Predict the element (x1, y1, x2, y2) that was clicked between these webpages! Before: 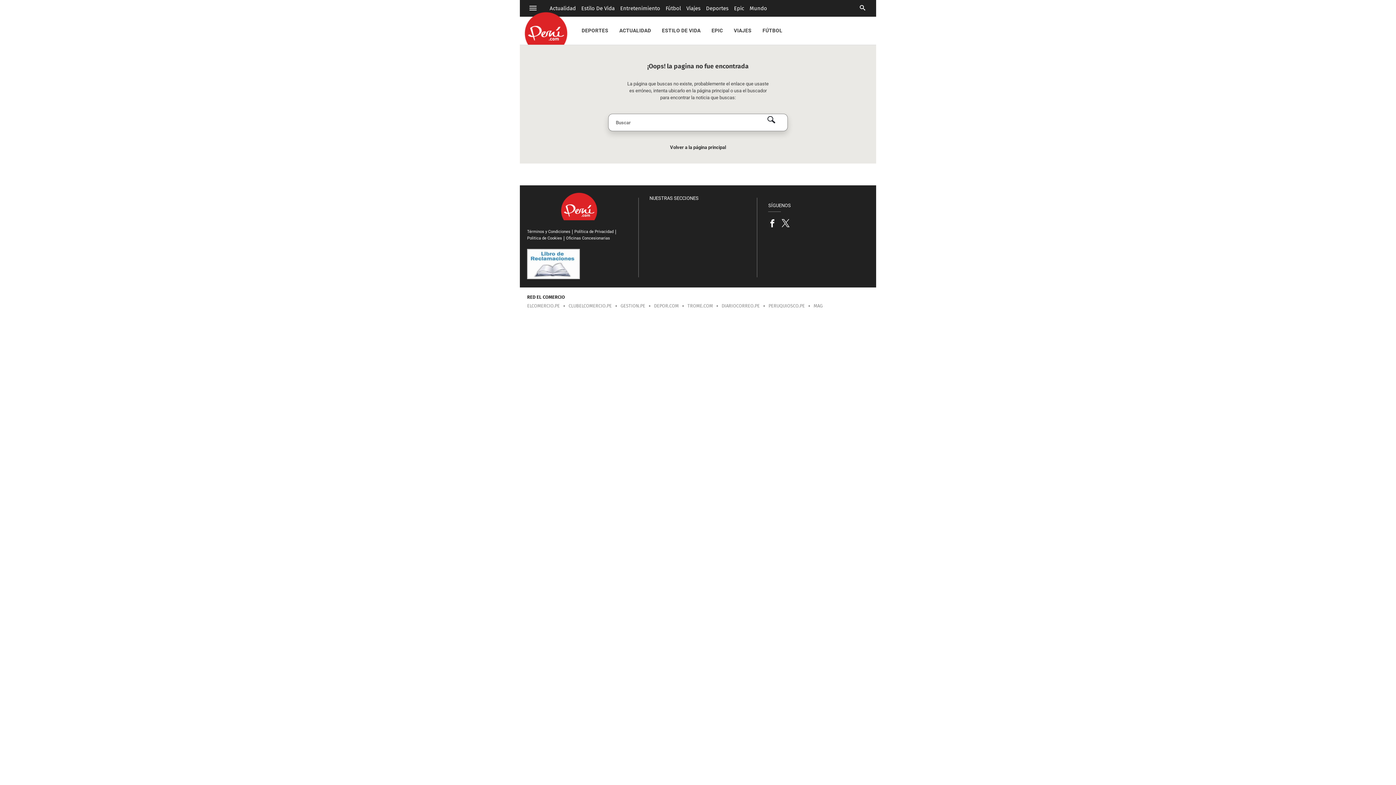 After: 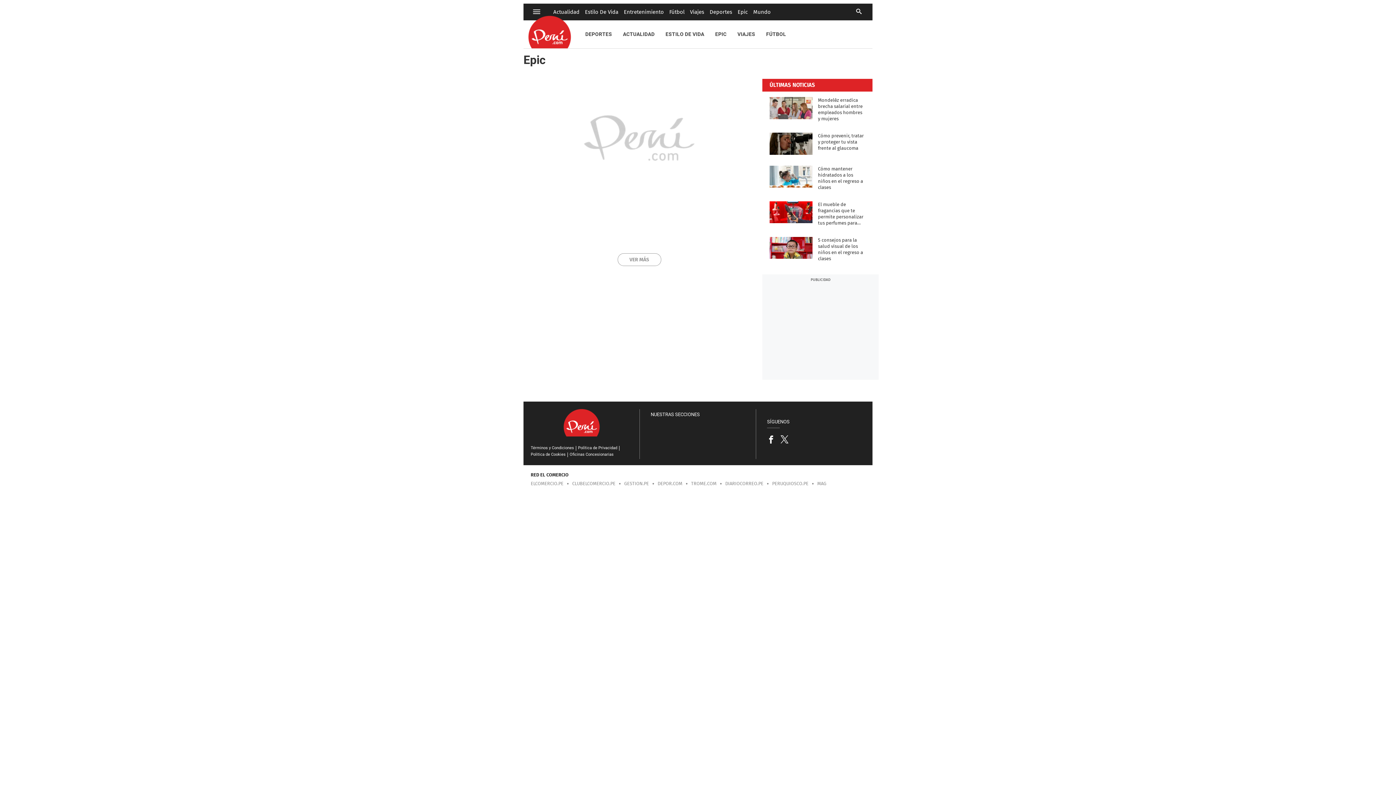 Action: bbox: (734, 1, 744, 15) label: Epic